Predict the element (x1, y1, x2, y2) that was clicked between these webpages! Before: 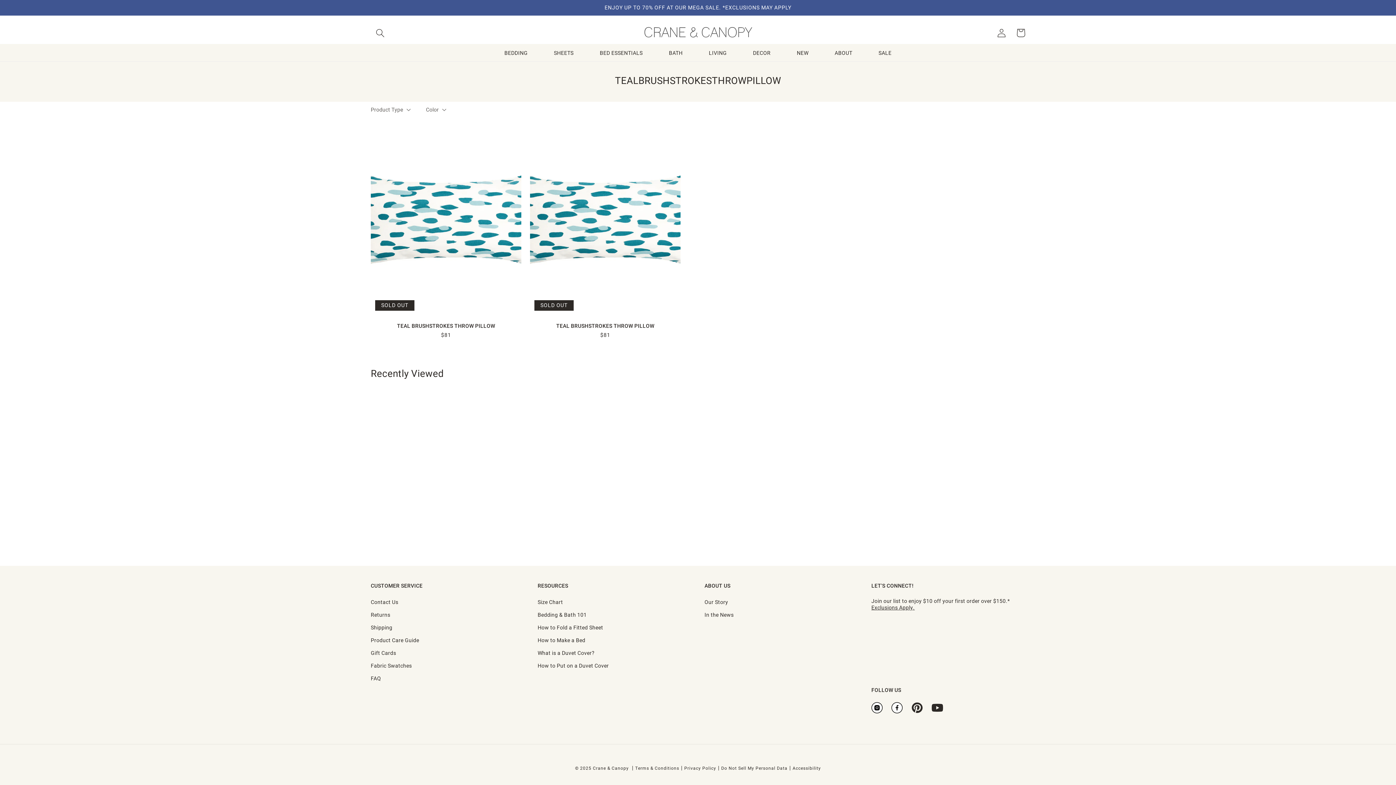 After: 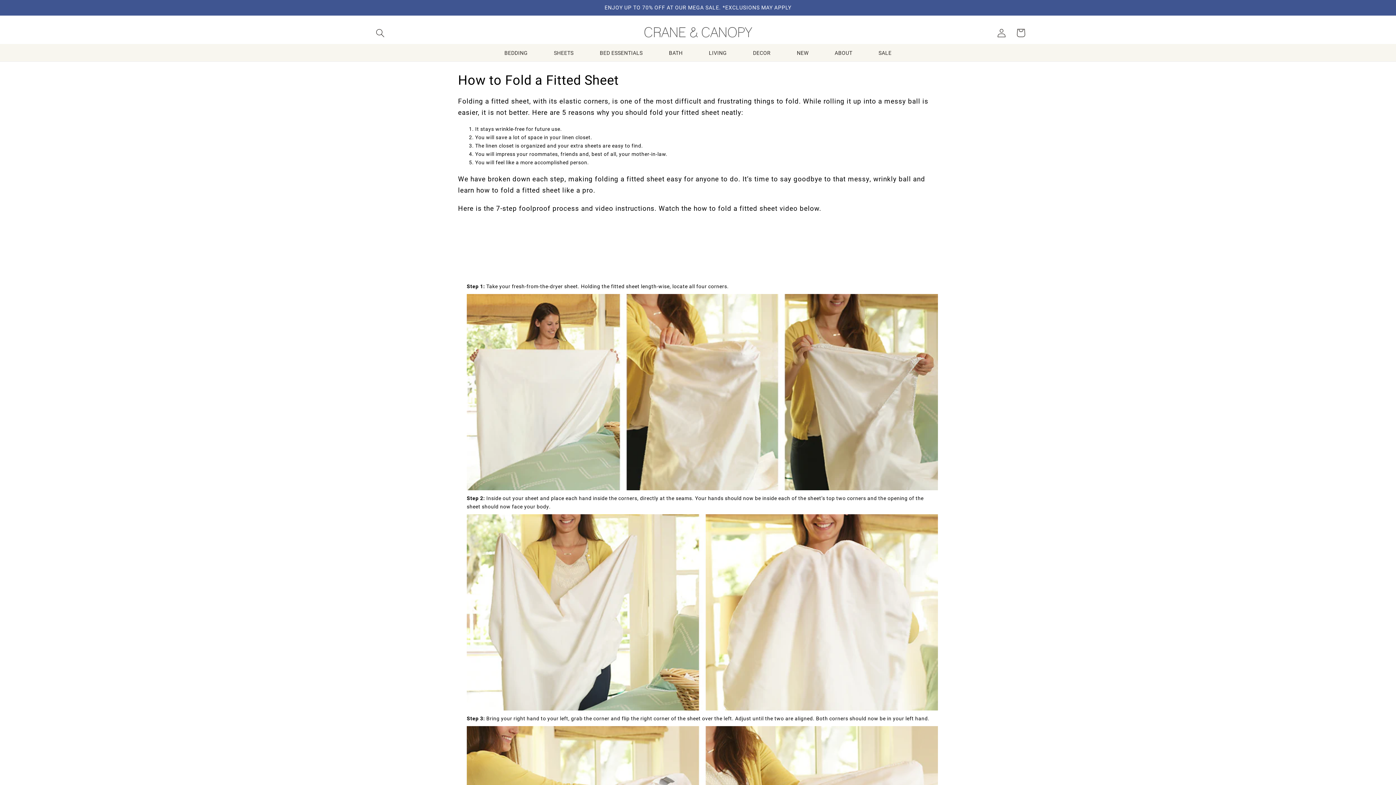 Action: label: How to Fold a Fitted Sheet bbox: (537, 621, 616, 634)